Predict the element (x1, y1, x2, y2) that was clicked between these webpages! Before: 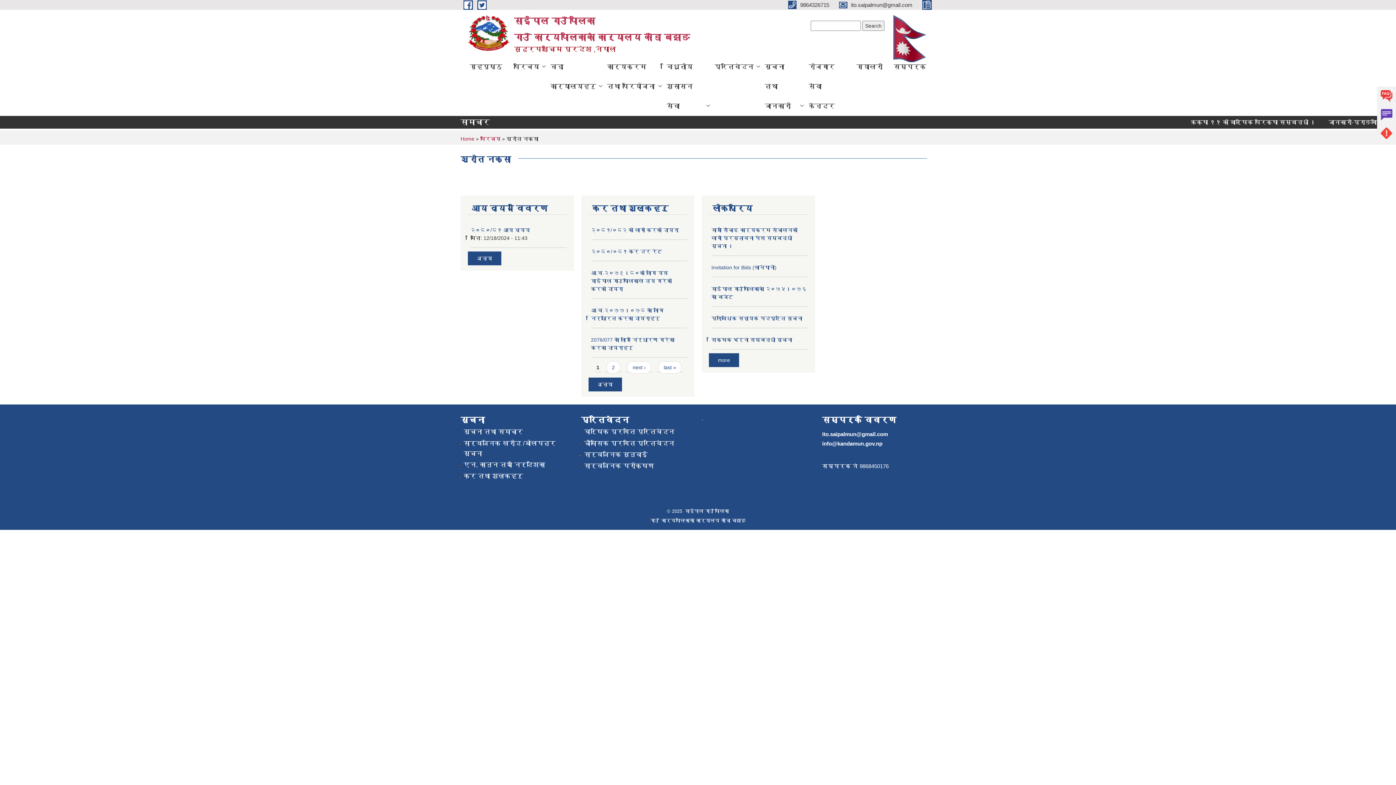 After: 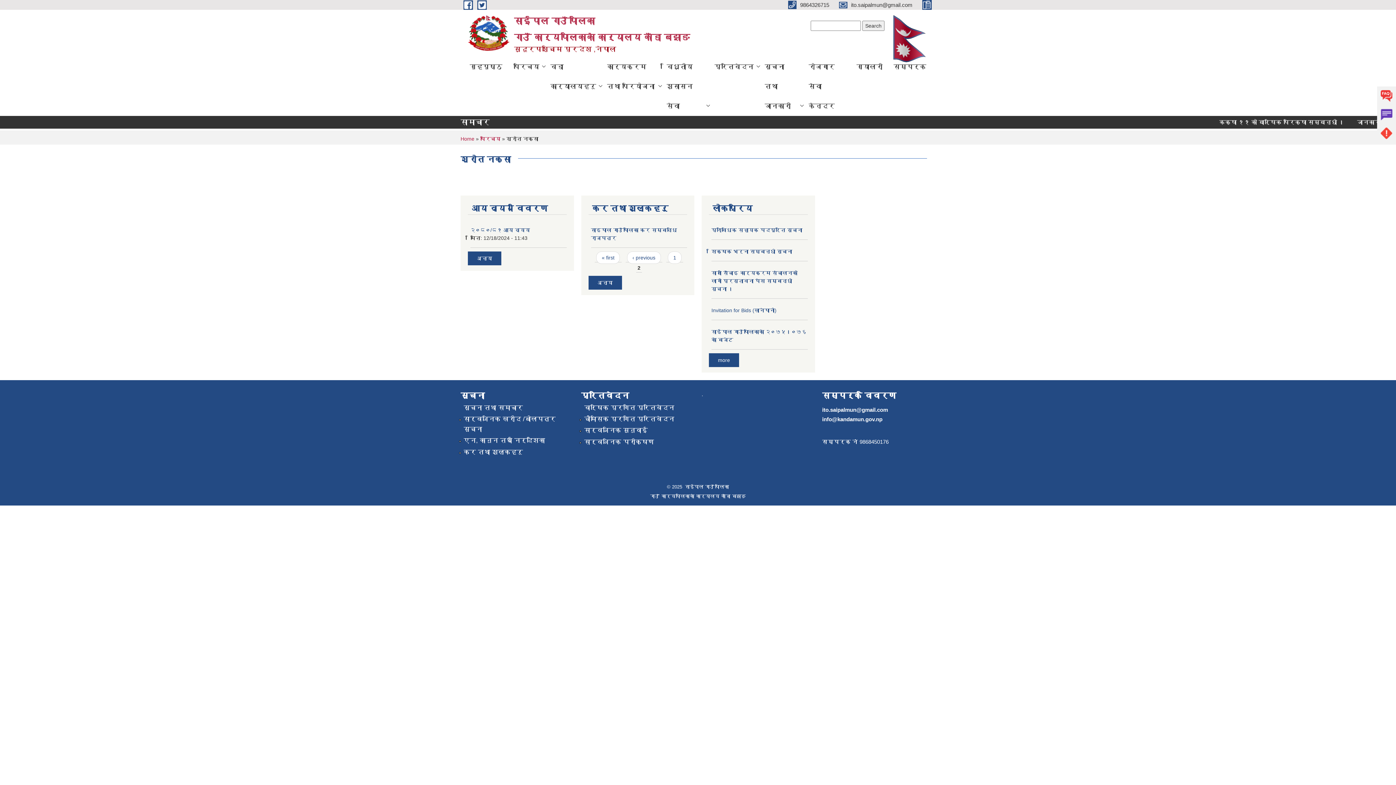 Action: label: last » bbox: (658, 361, 681, 373)